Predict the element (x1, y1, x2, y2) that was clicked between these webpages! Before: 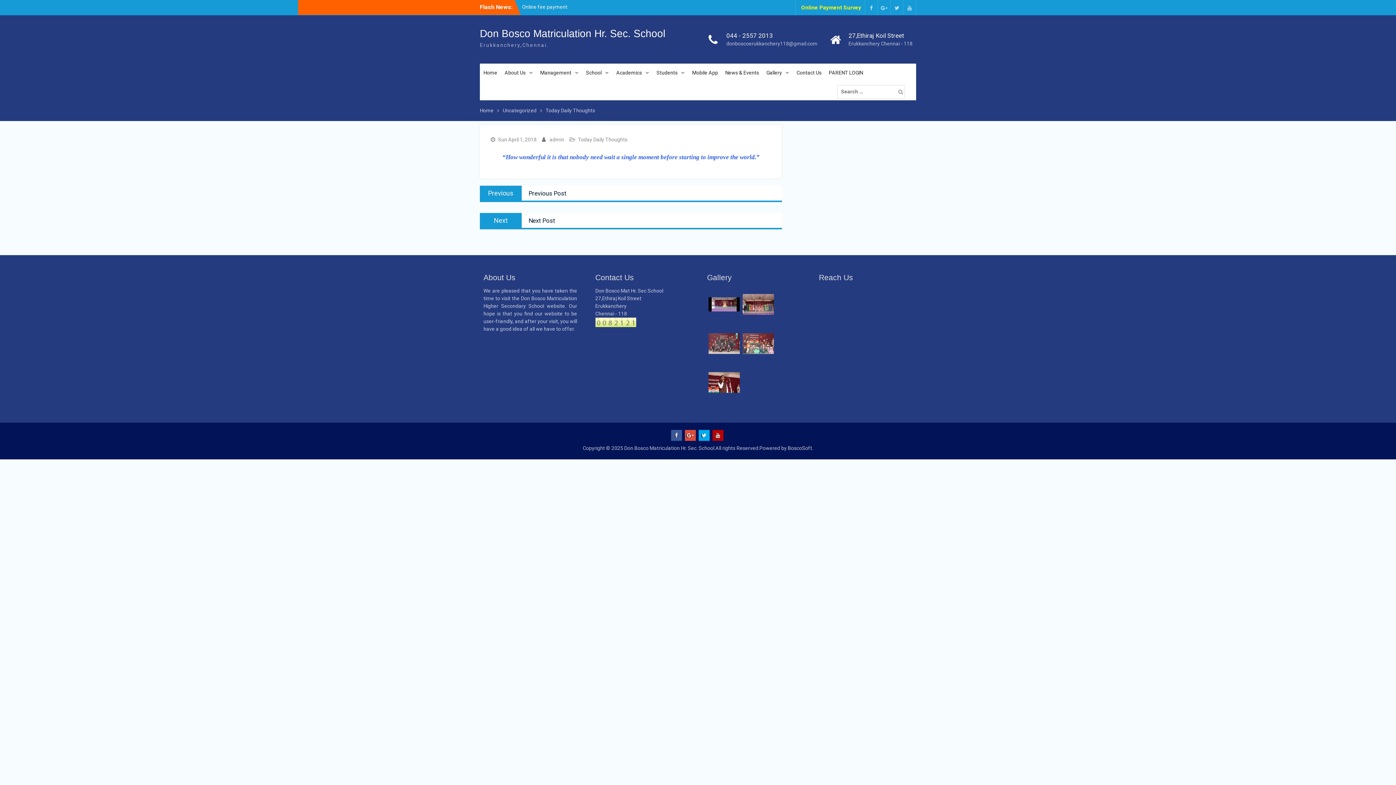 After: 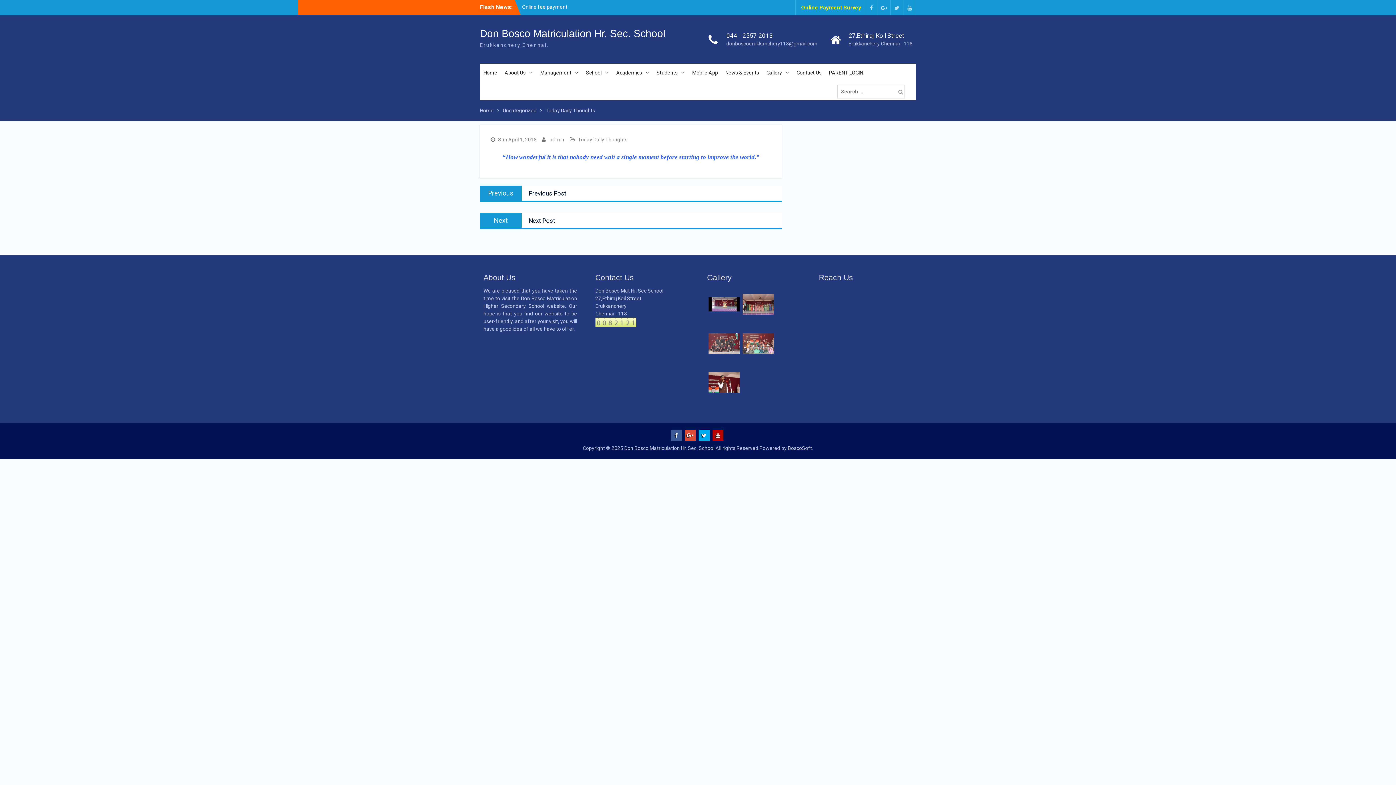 Action: bbox: (595, 319, 636, 324)